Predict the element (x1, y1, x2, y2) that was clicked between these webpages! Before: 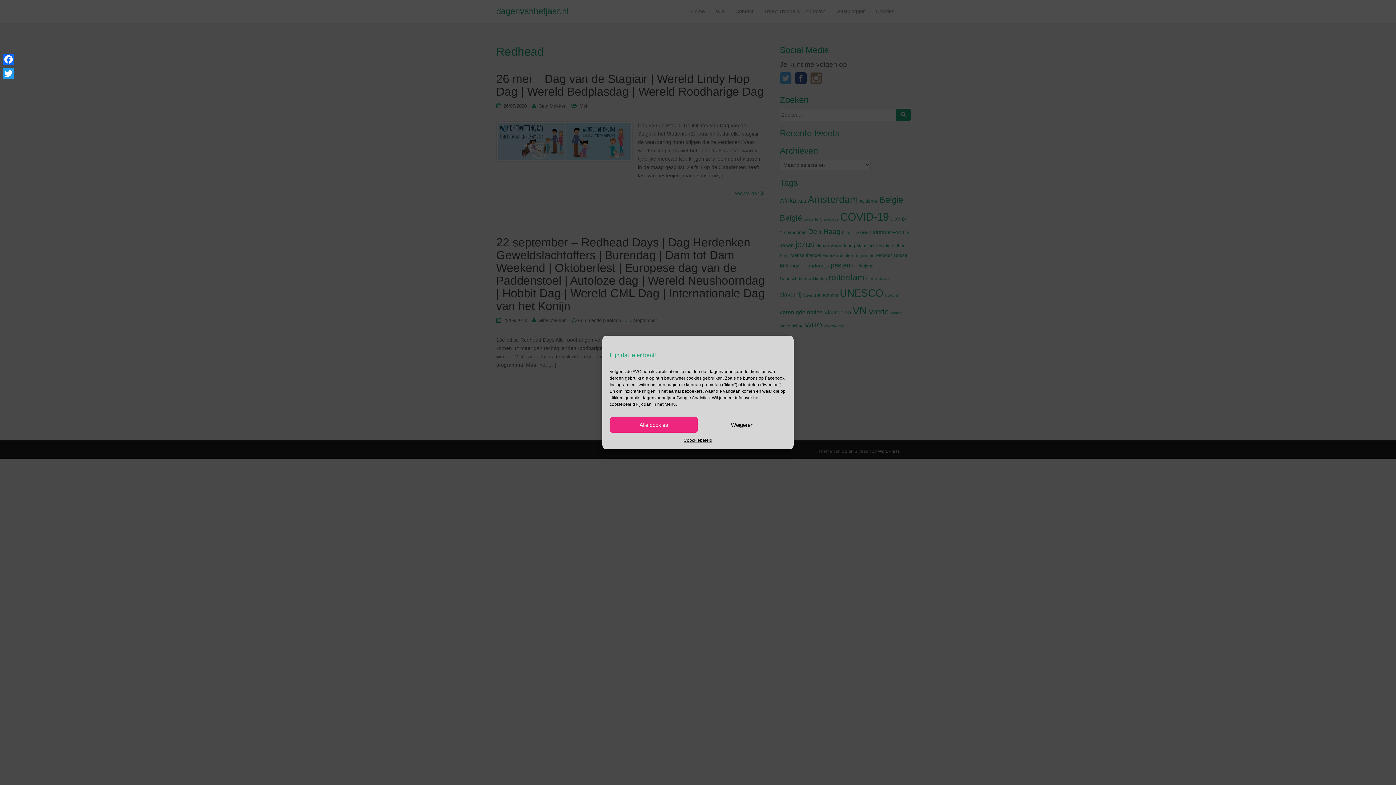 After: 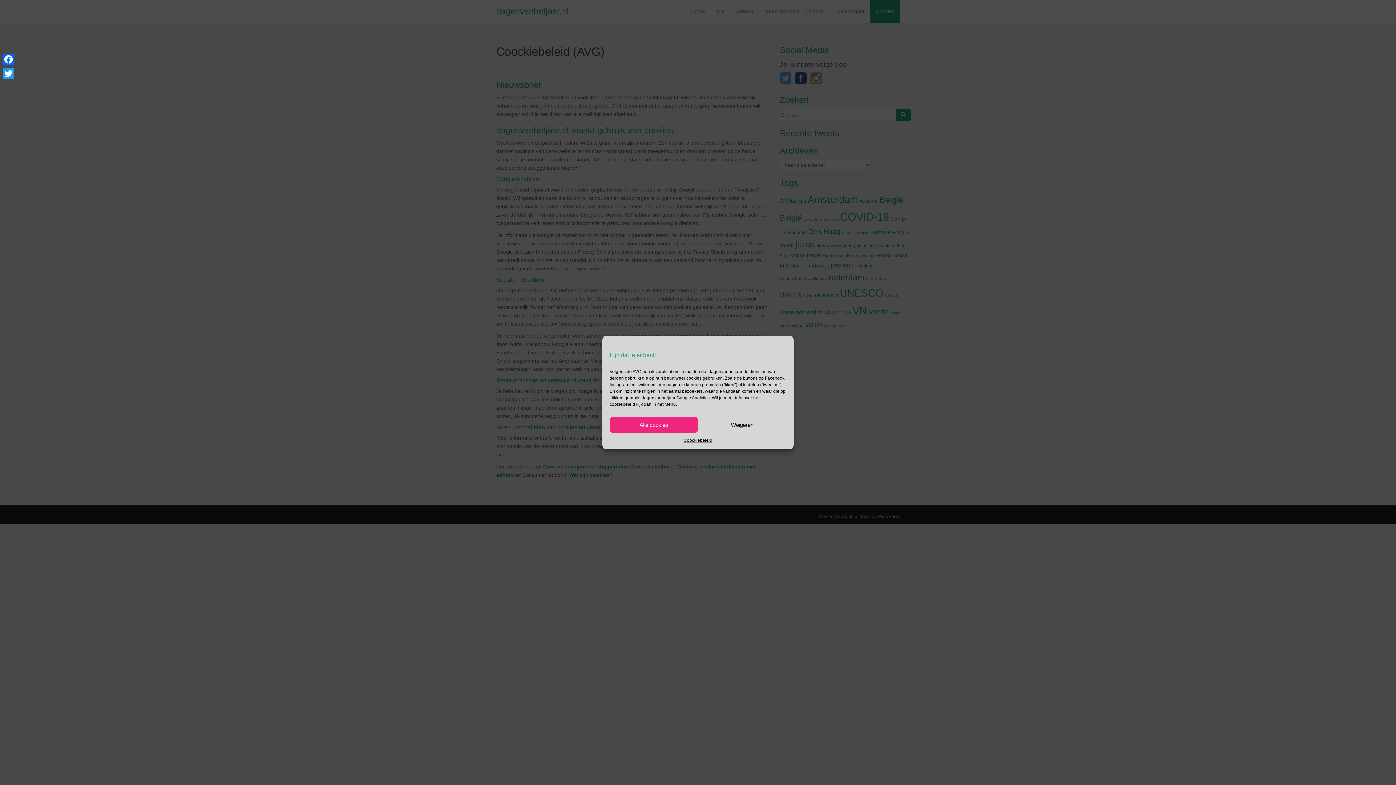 Action: bbox: (683, 436, 712, 444) label: Coockiebeleid